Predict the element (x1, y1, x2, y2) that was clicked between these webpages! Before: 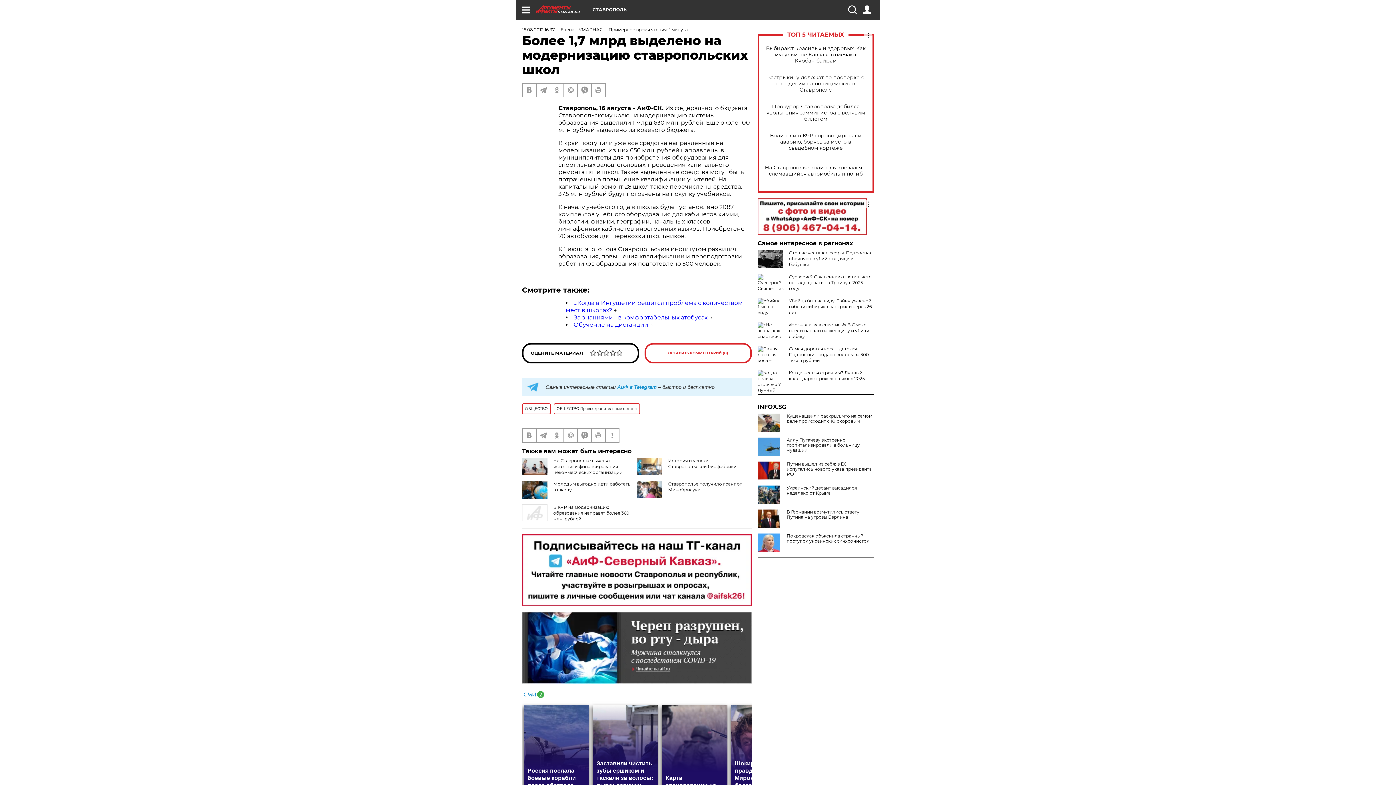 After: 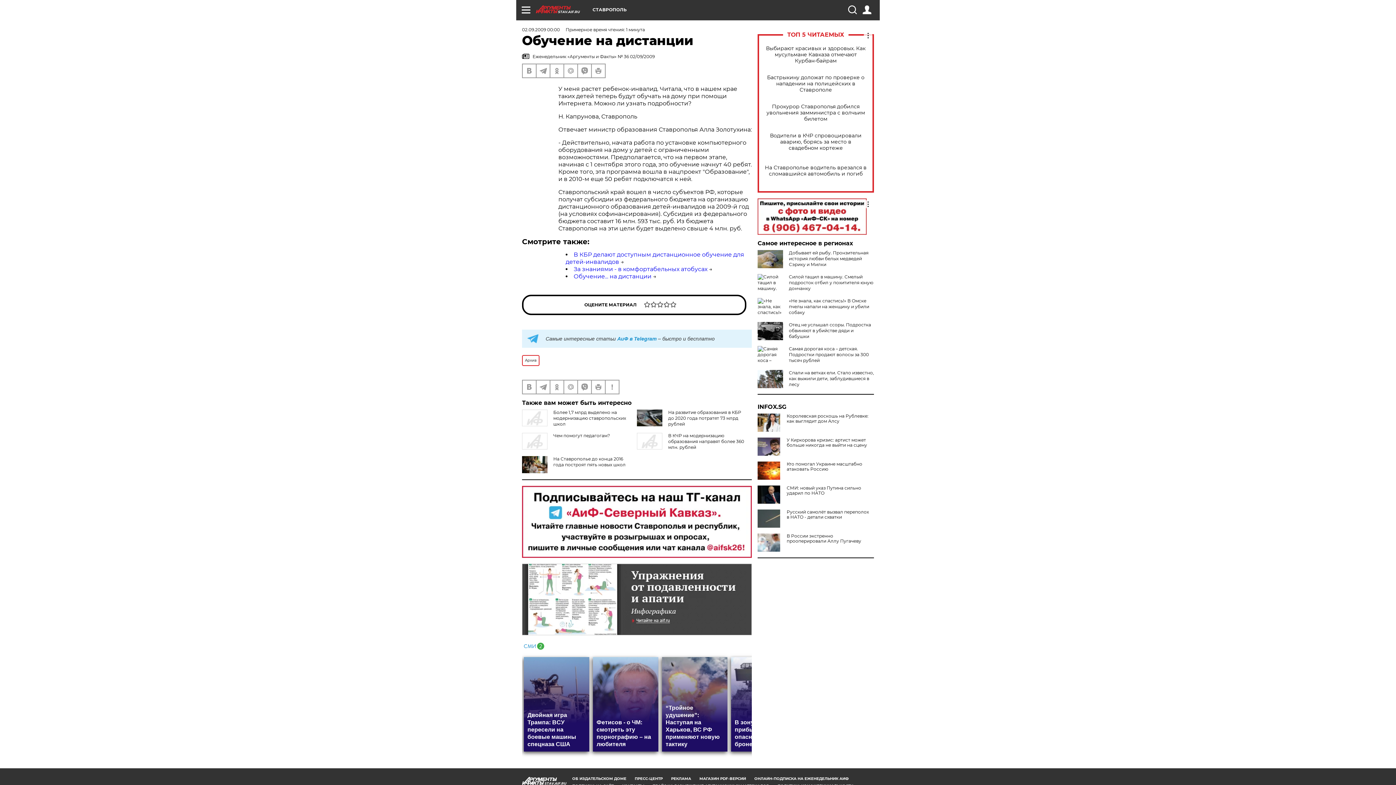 Action: label: Обучение на дистанции bbox: (573, 321, 648, 328)